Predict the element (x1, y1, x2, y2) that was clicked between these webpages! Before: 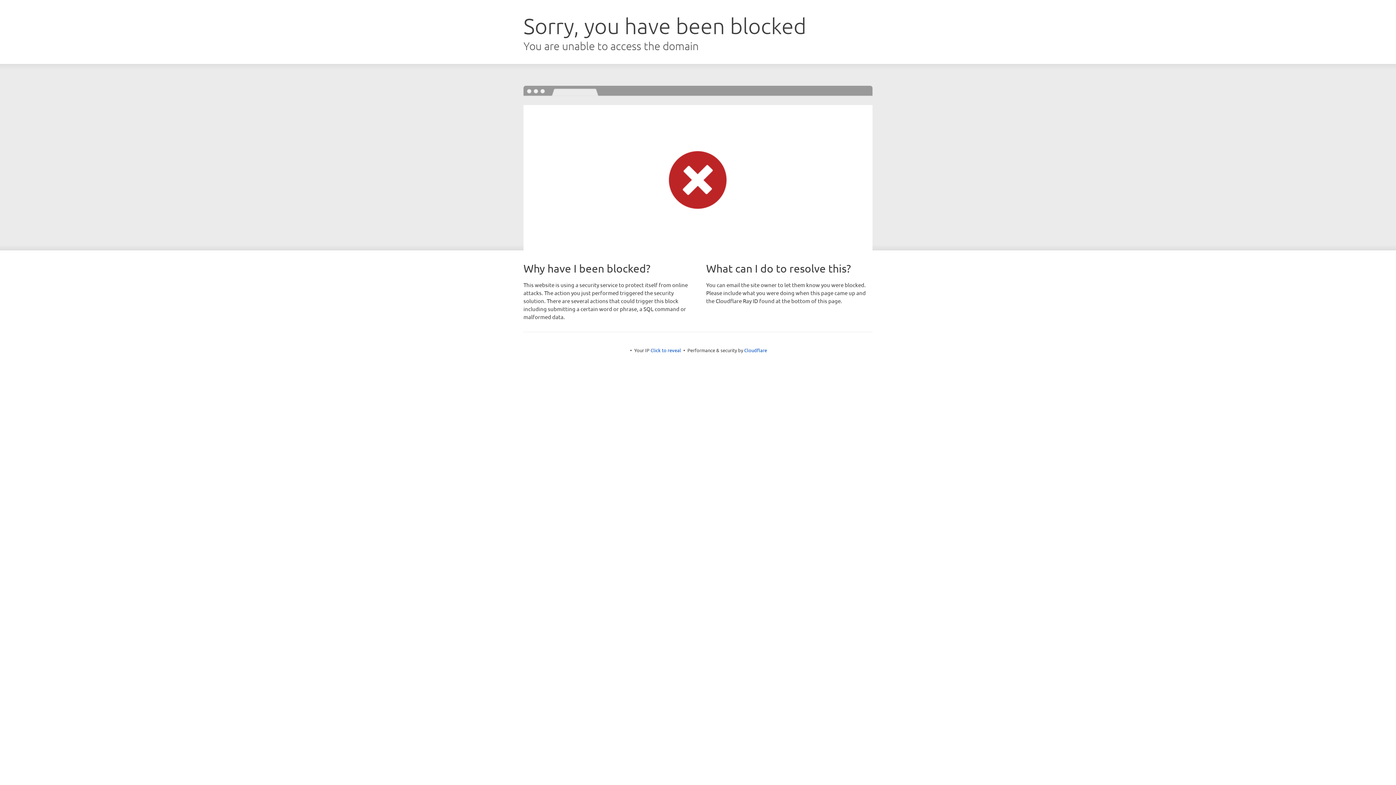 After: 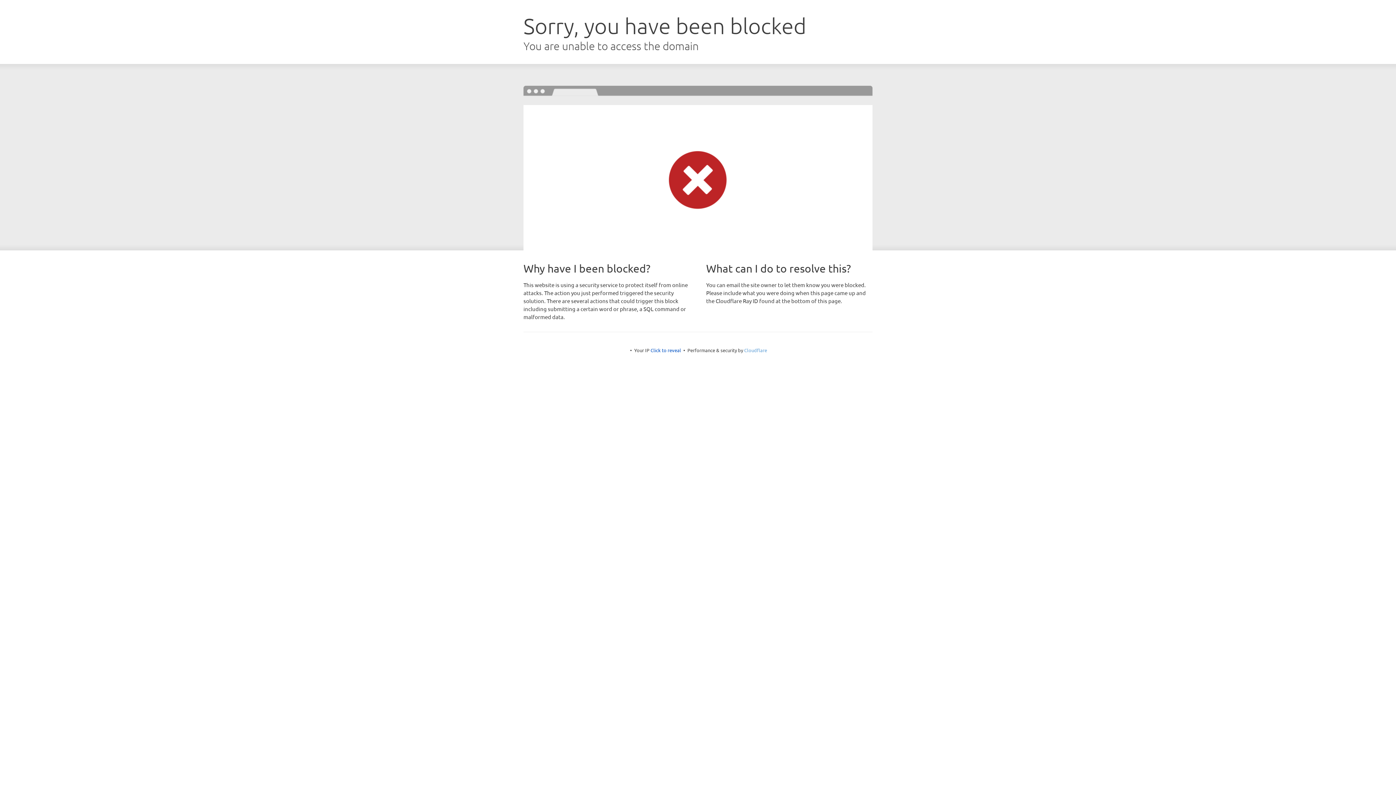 Action: label: Cloudflare bbox: (744, 347, 767, 353)